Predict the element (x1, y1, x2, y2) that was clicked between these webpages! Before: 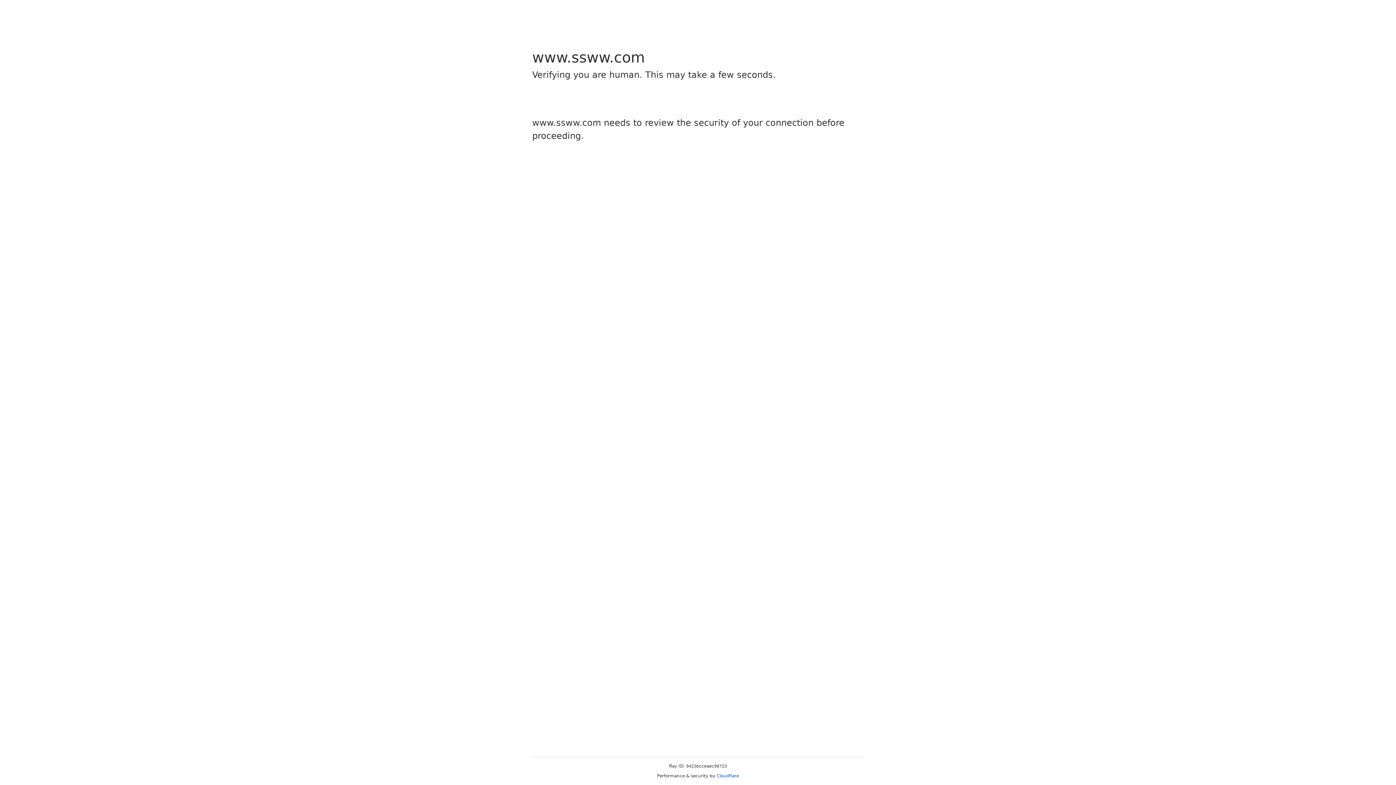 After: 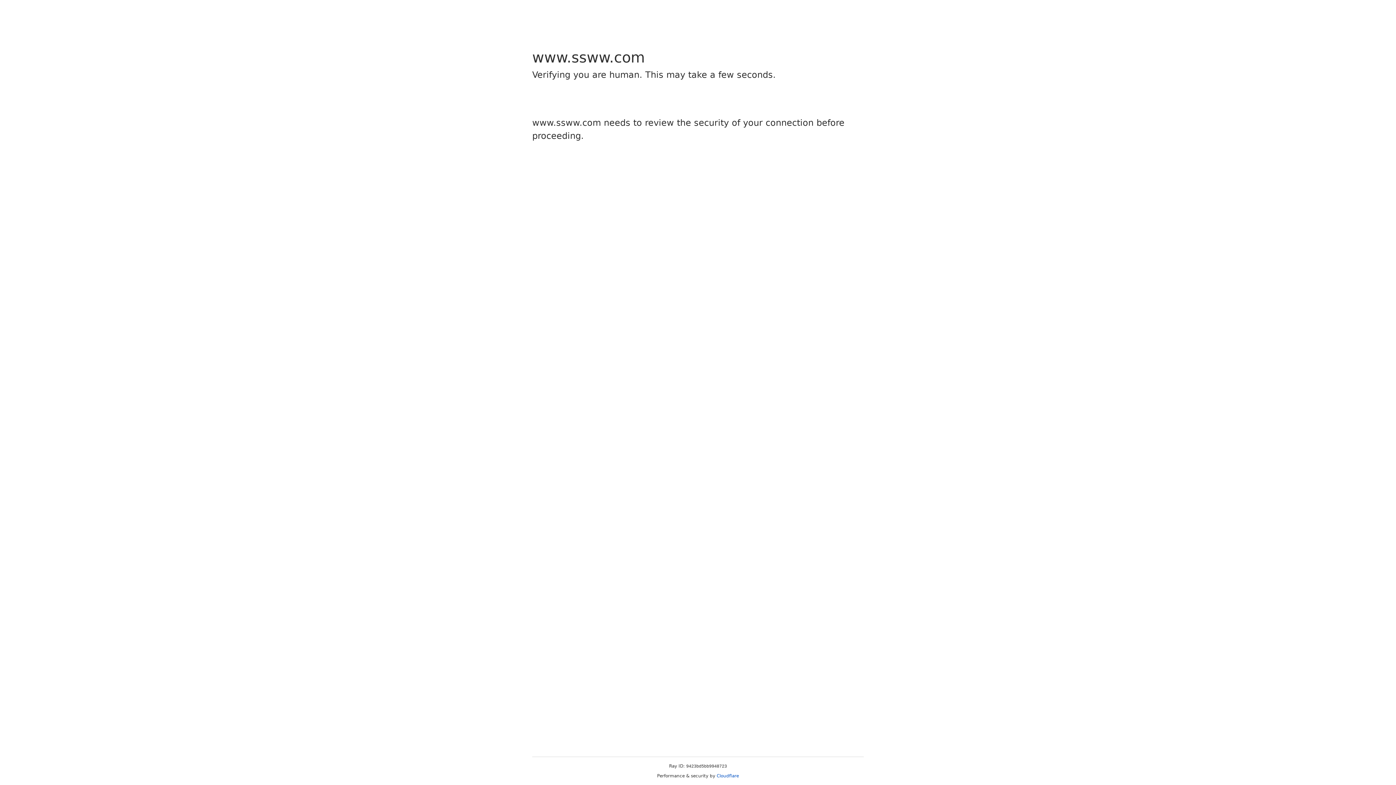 Action: bbox: (716, 773, 739, 778) label: Cloudflare